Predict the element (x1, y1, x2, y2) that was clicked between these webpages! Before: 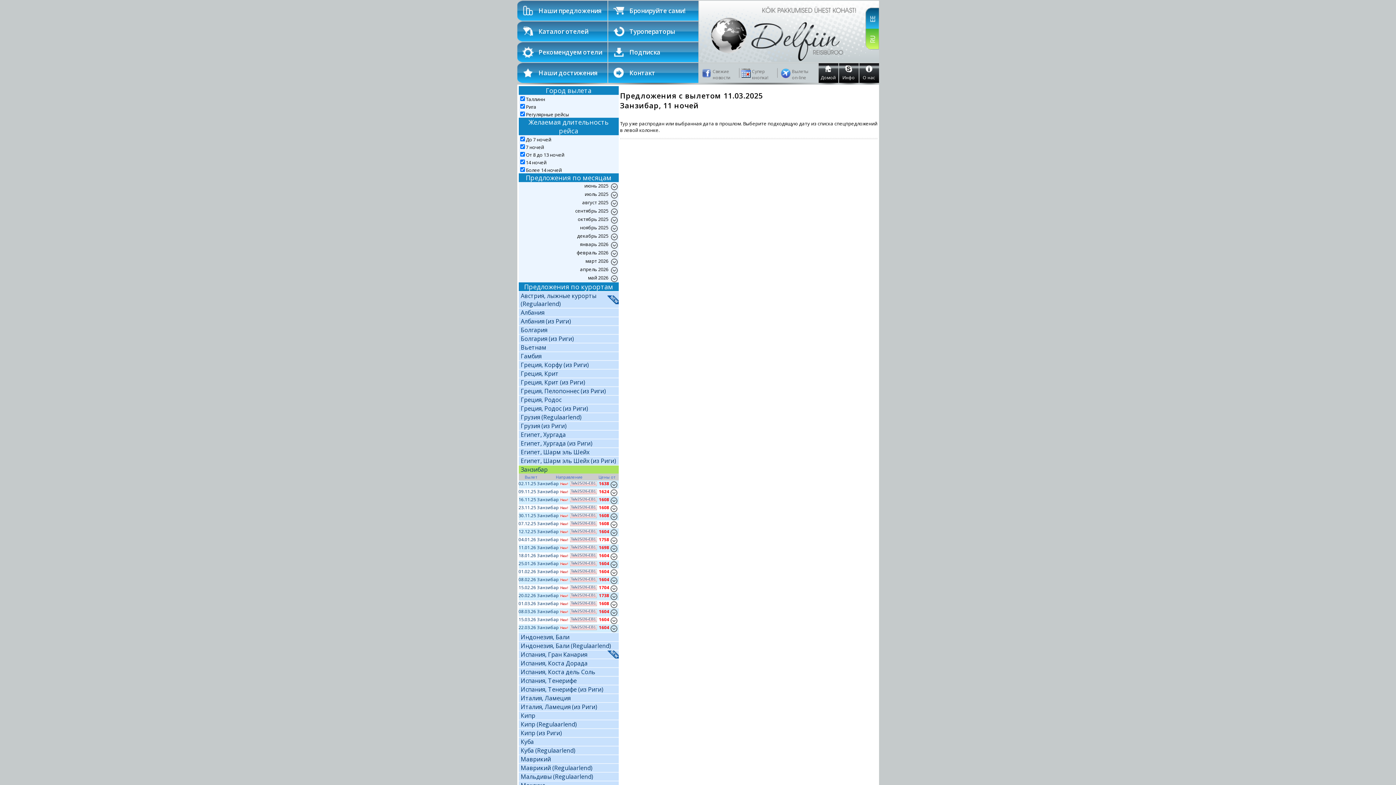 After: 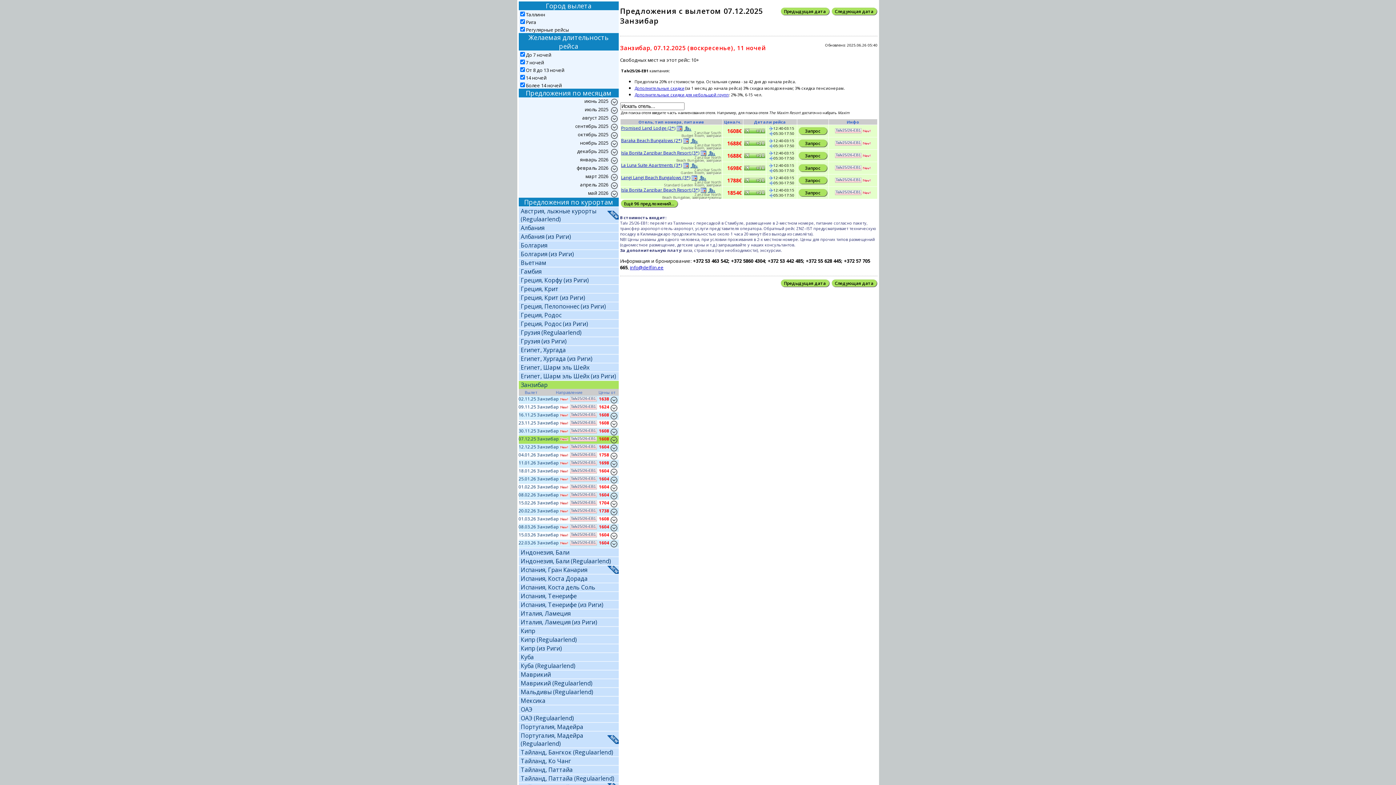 Action: label: Занзибар
Talv25/26-EB1 bbox: (537, 520, 597, 527)